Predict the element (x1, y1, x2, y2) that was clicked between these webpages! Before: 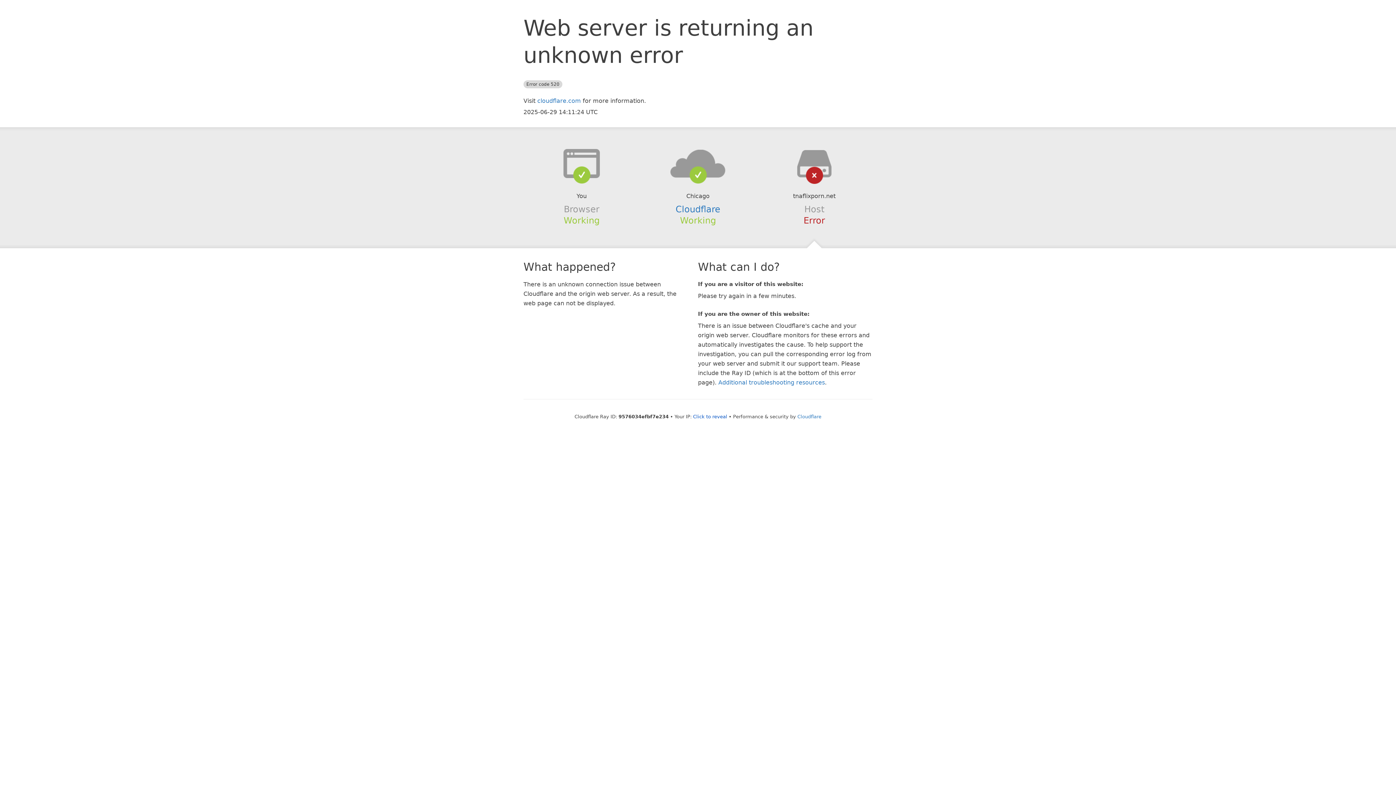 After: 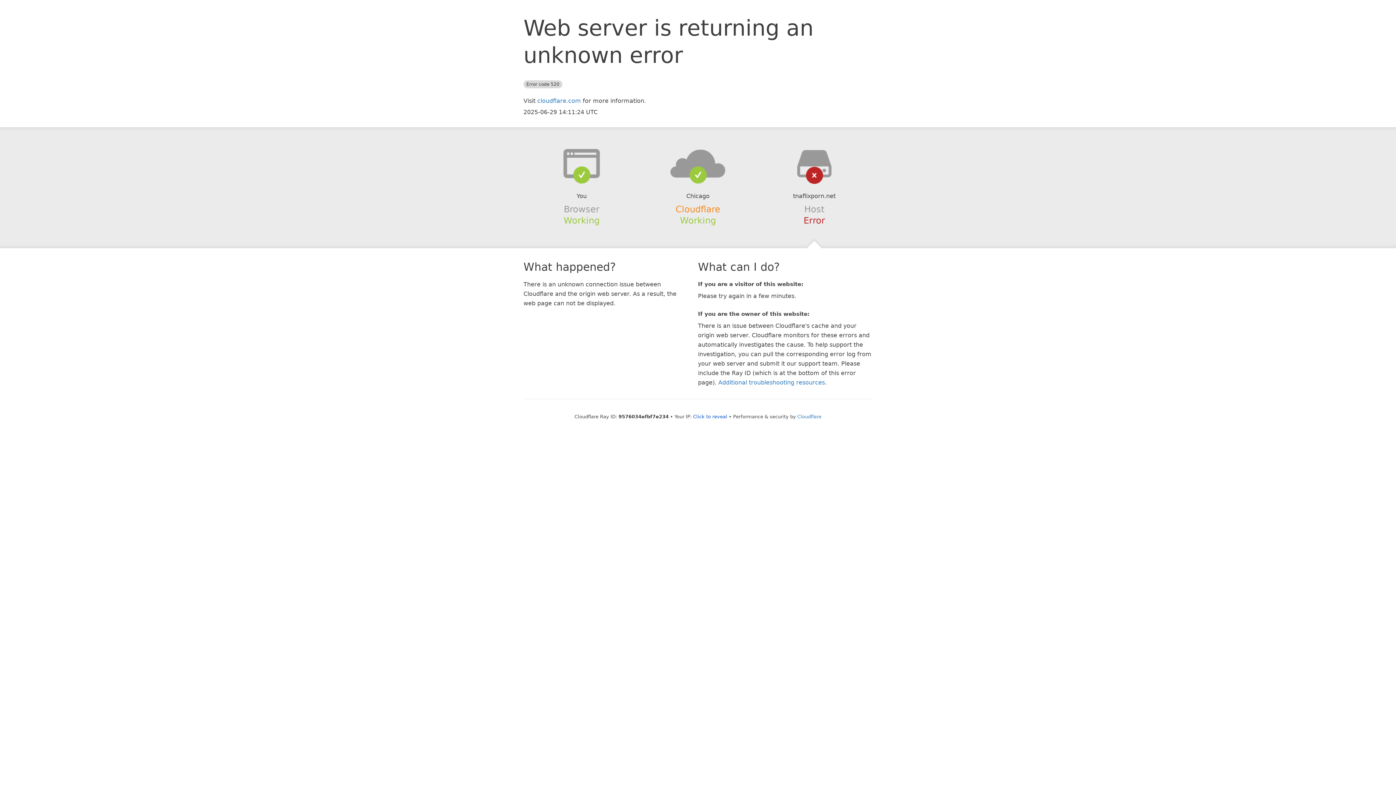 Action: label: Cloudflare bbox: (675, 204, 720, 214)